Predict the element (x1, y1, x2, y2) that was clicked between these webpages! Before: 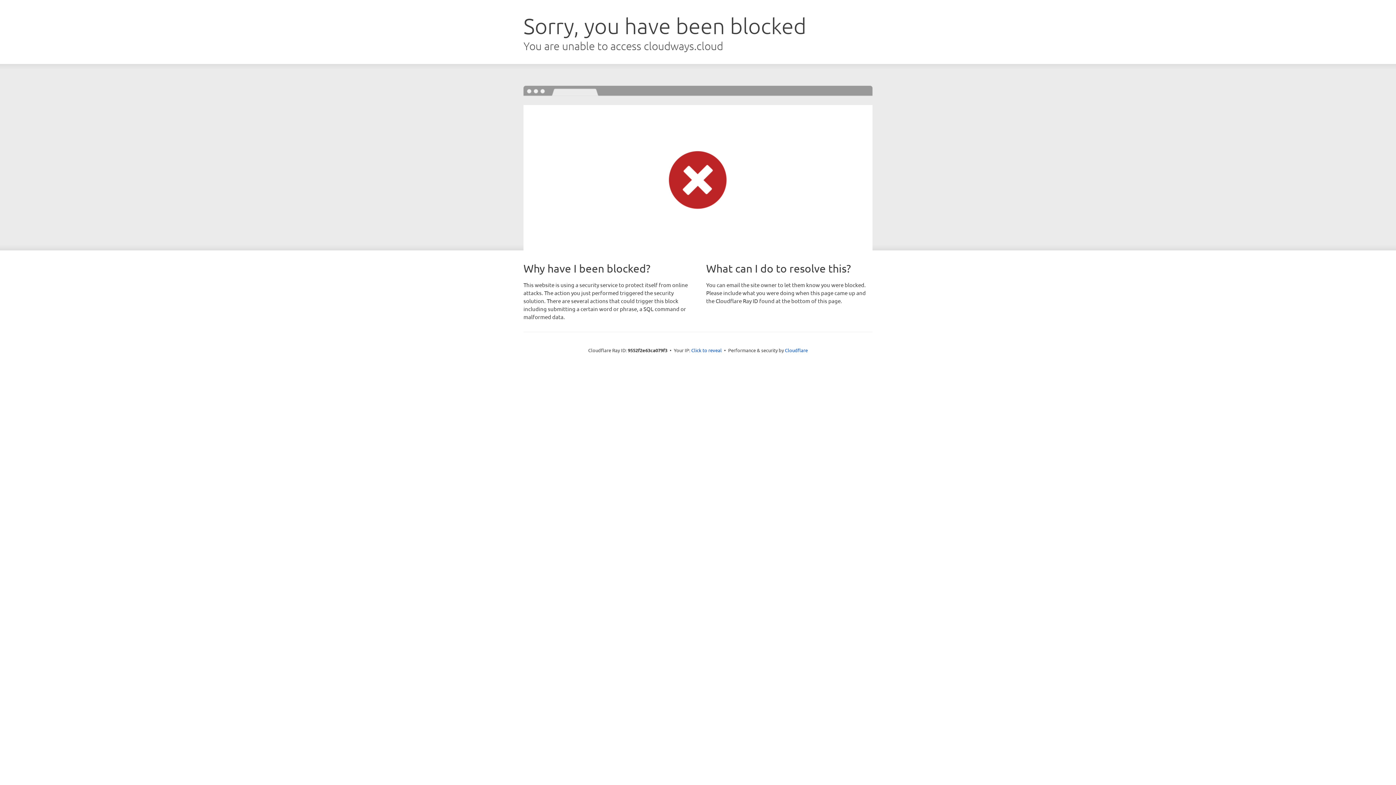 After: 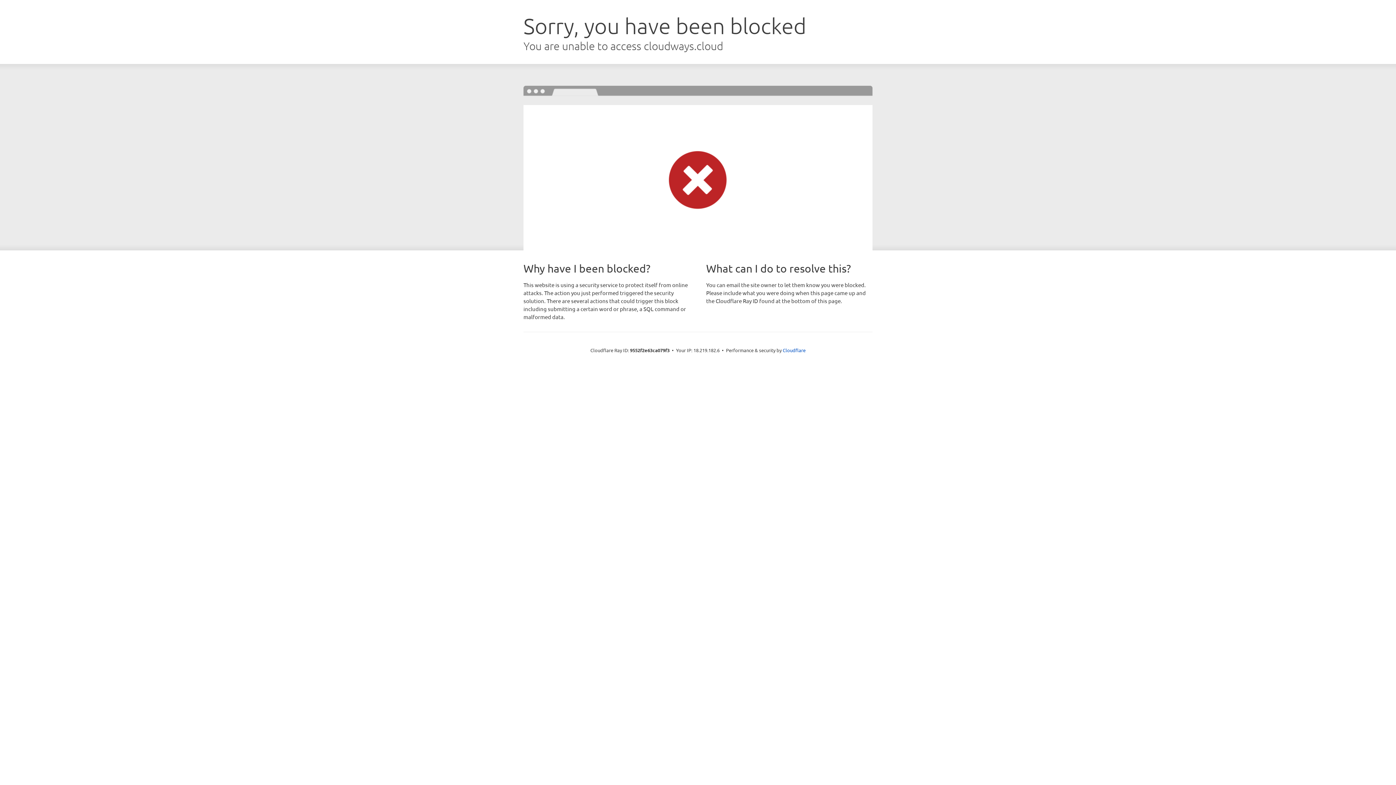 Action: label: Click to reveal bbox: (691, 346, 722, 353)